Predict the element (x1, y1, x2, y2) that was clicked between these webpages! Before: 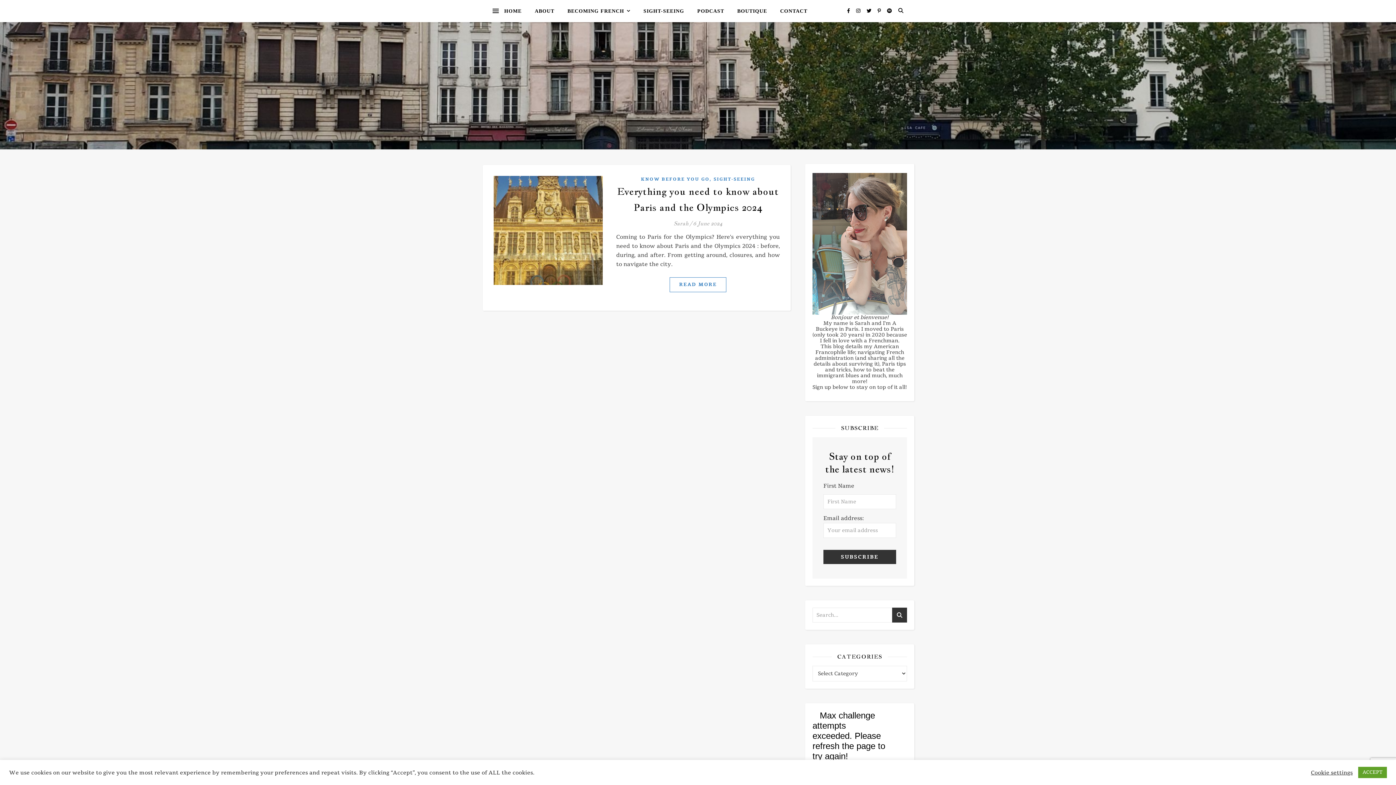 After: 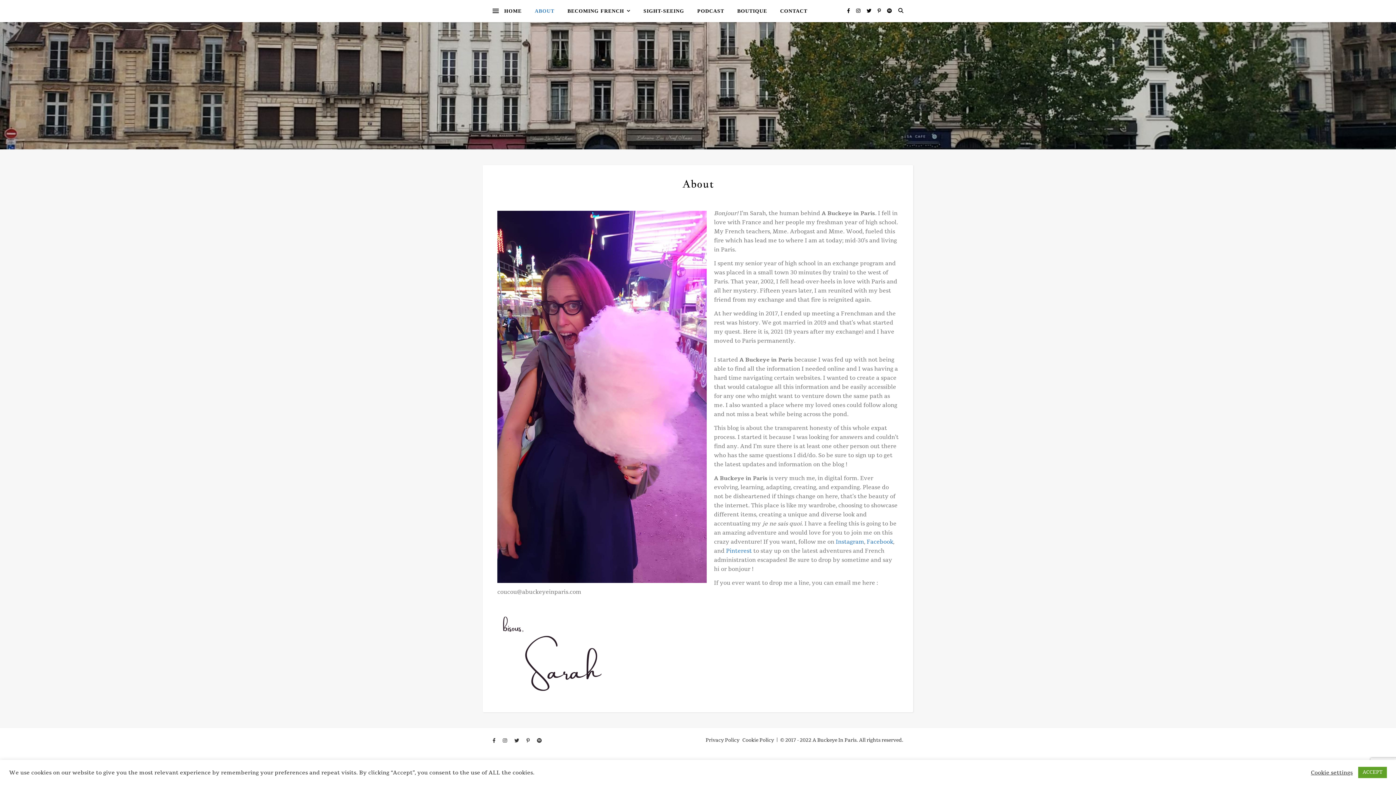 Action: bbox: (529, 0, 560, 22) label: ABOUT